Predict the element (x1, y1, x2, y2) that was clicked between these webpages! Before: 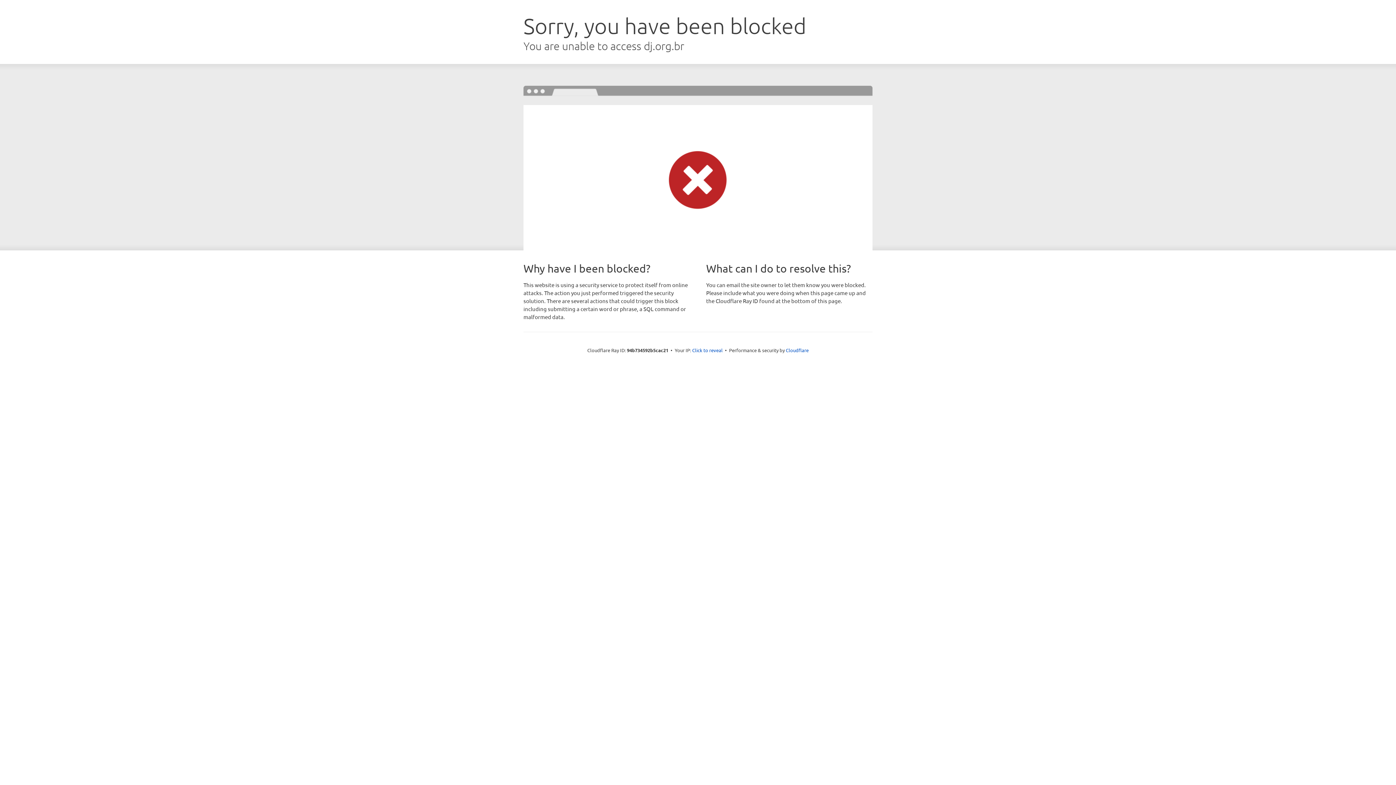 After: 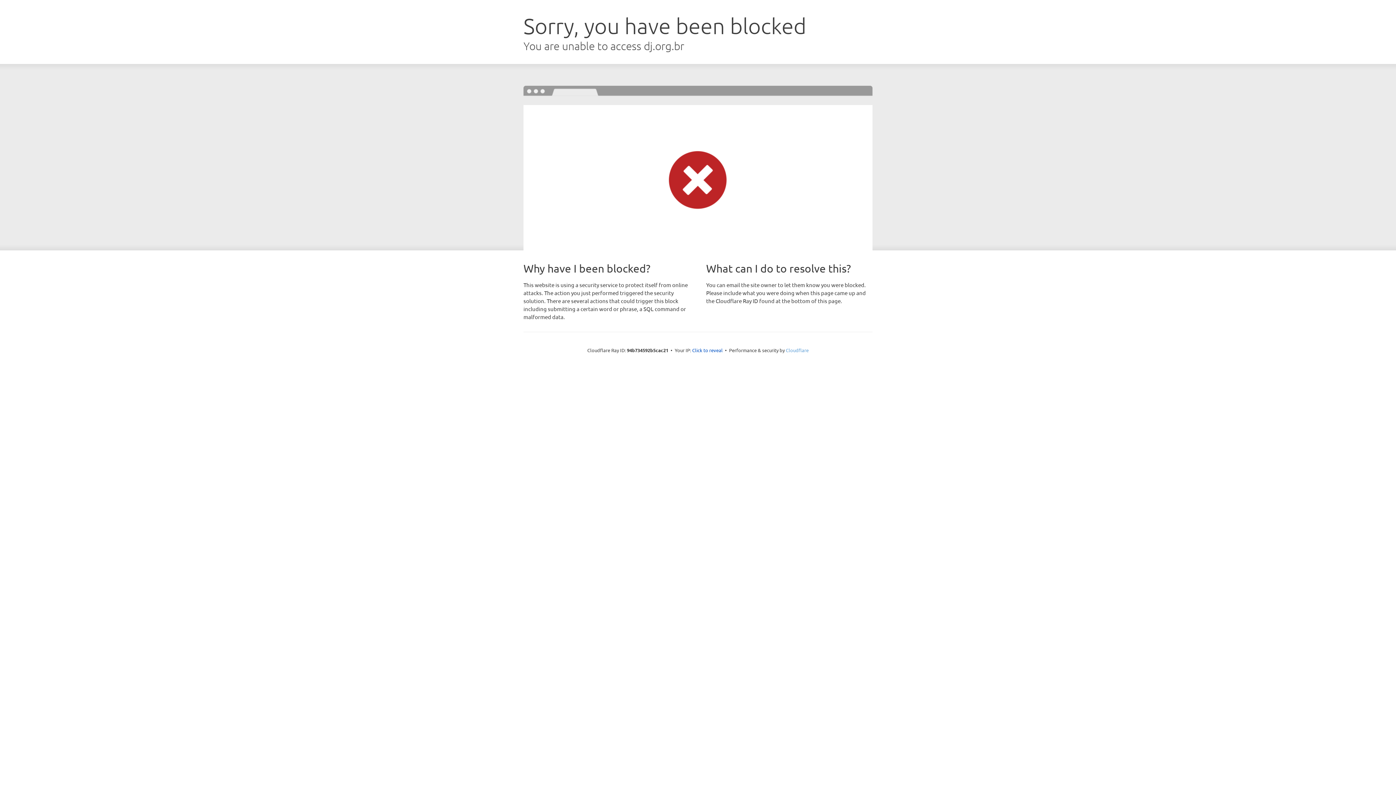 Action: bbox: (786, 347, 808, 353) label: Cloudflare